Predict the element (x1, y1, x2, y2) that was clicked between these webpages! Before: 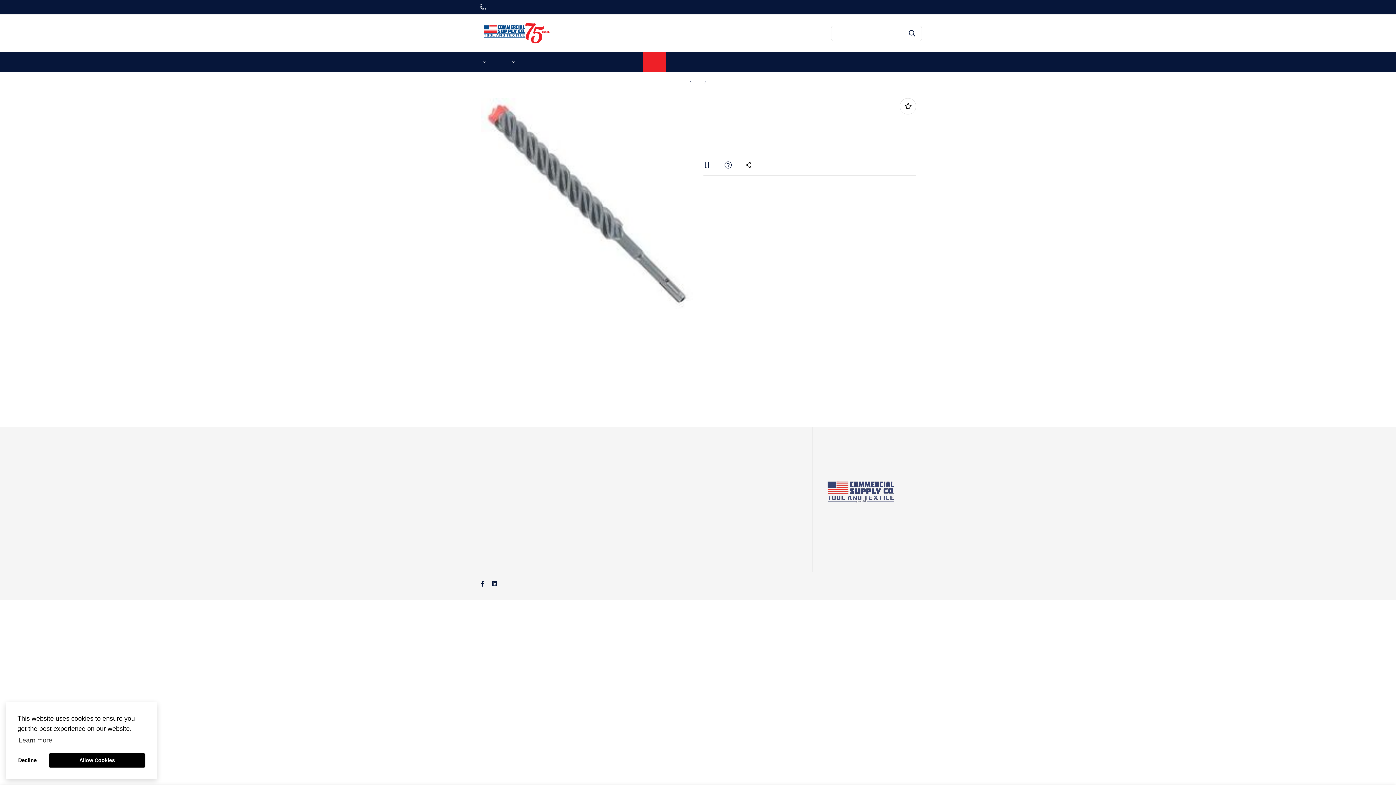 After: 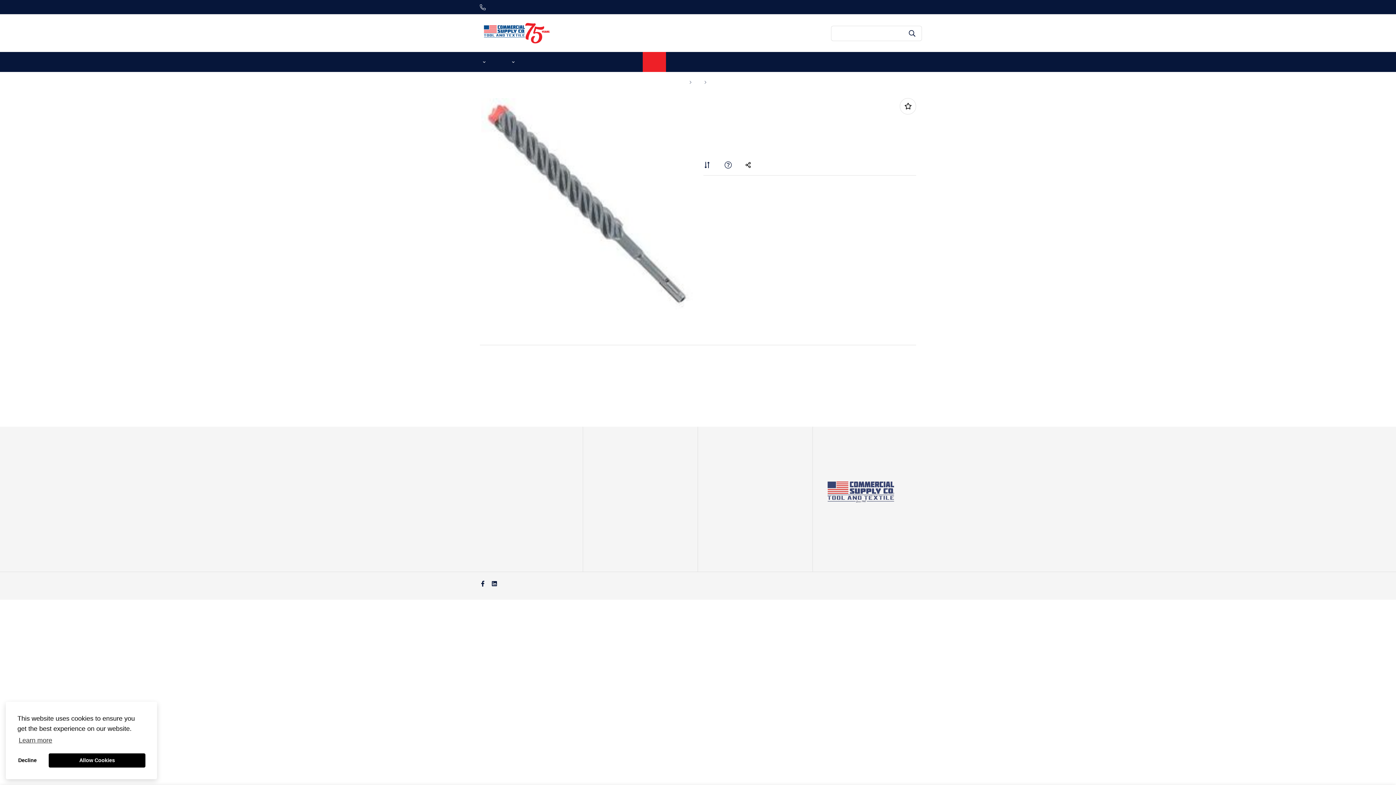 Action: label: 800-383-1269 bbox: (474, 3, 494, 11)